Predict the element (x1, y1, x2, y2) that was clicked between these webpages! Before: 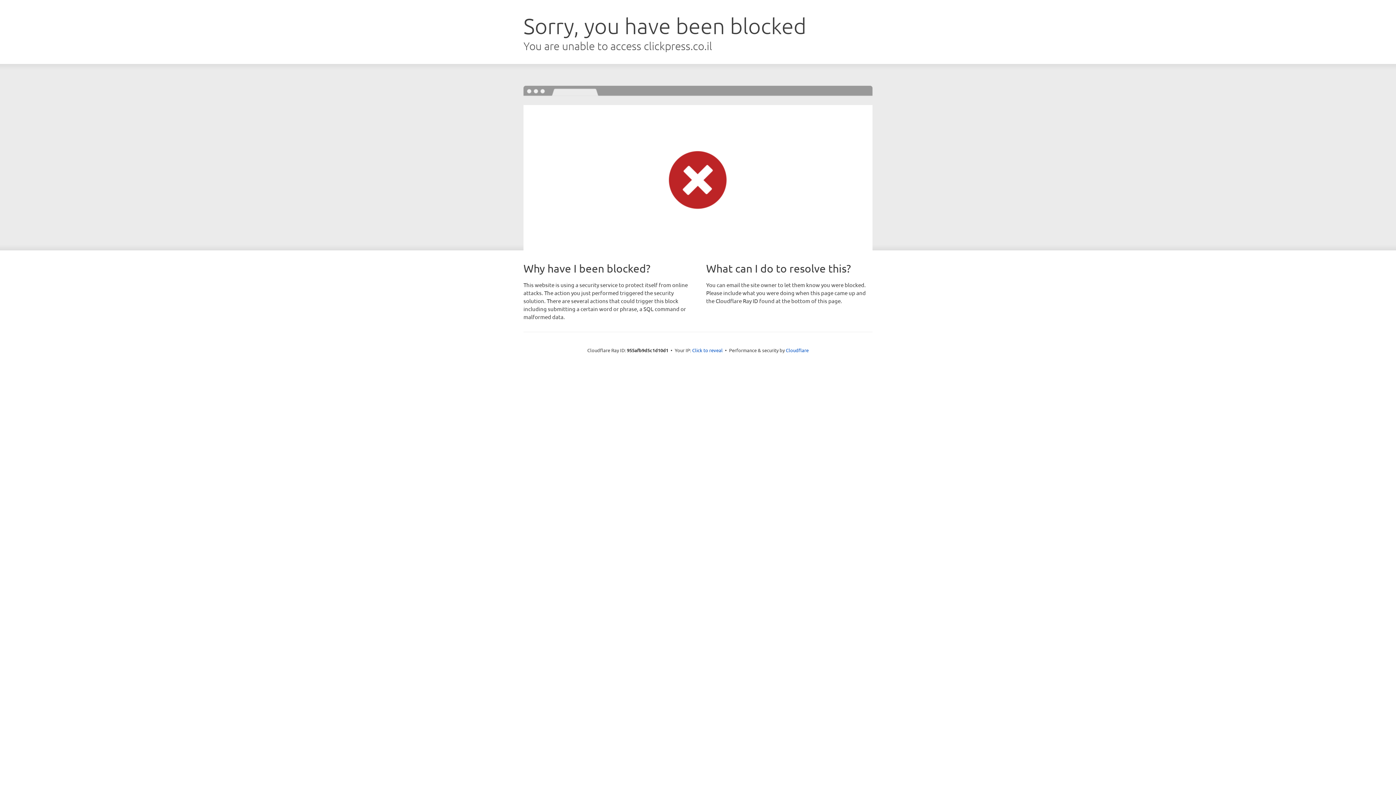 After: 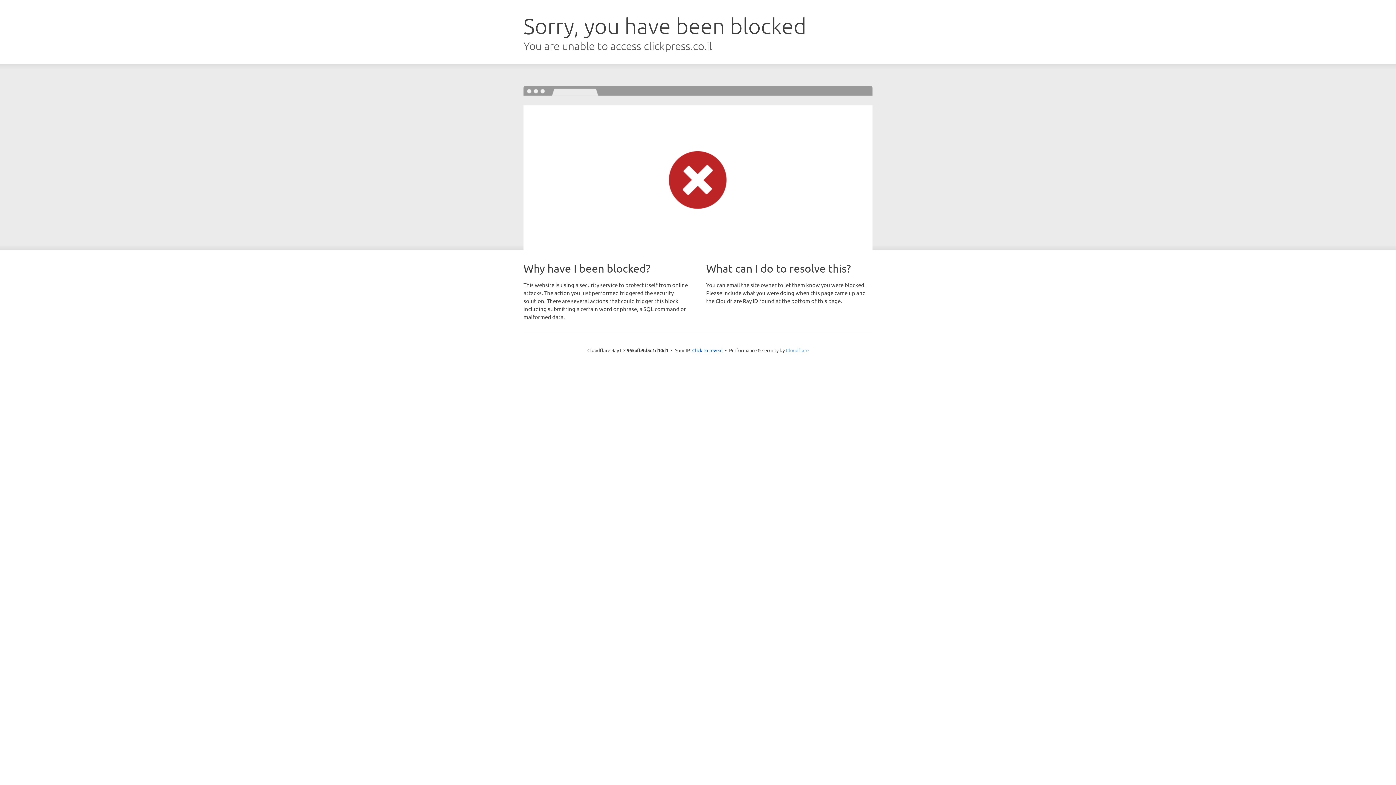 Action: bbox: (786, 347, 808, 353) label: Cloudflare